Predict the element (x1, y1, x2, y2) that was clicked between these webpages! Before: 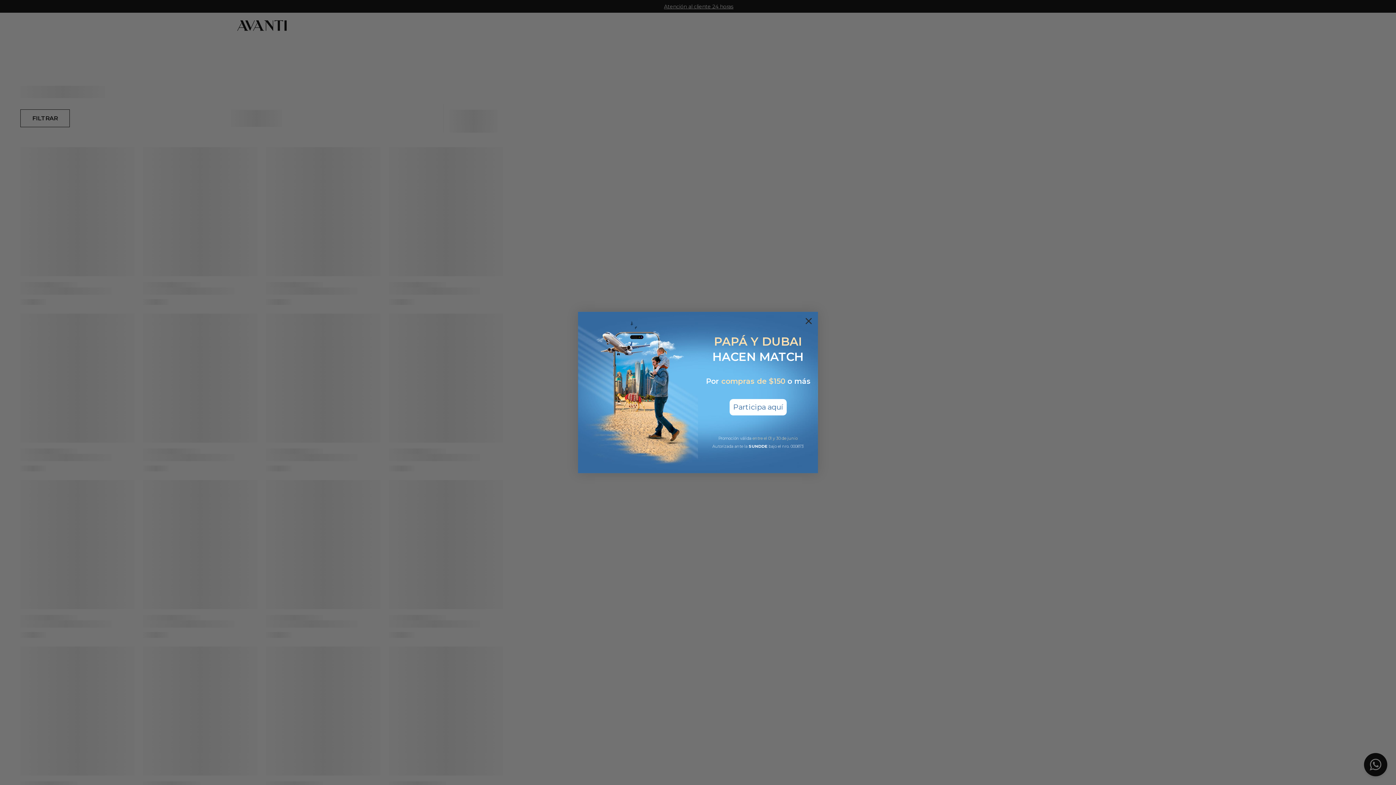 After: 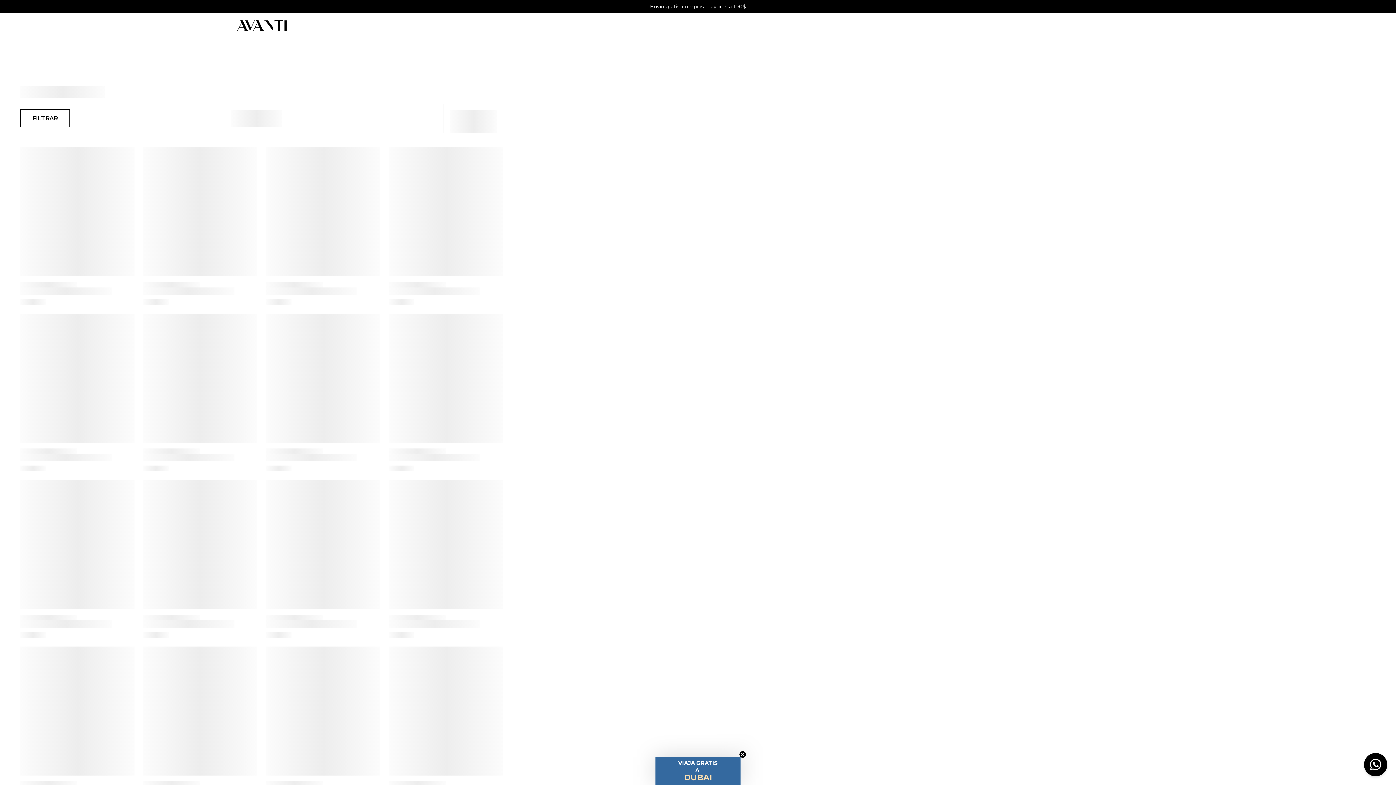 Action: label: Close dialog bbox: (802, 314, 815, 327)